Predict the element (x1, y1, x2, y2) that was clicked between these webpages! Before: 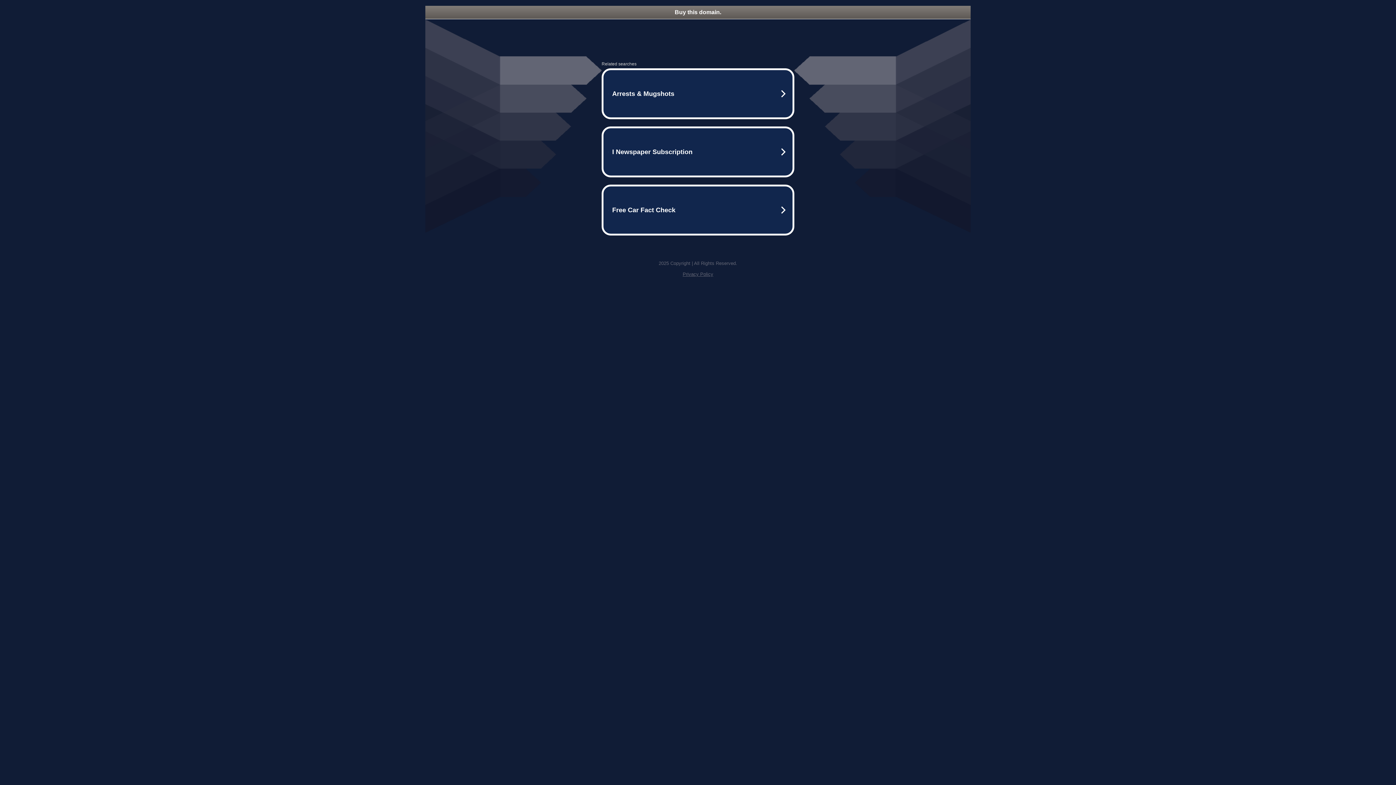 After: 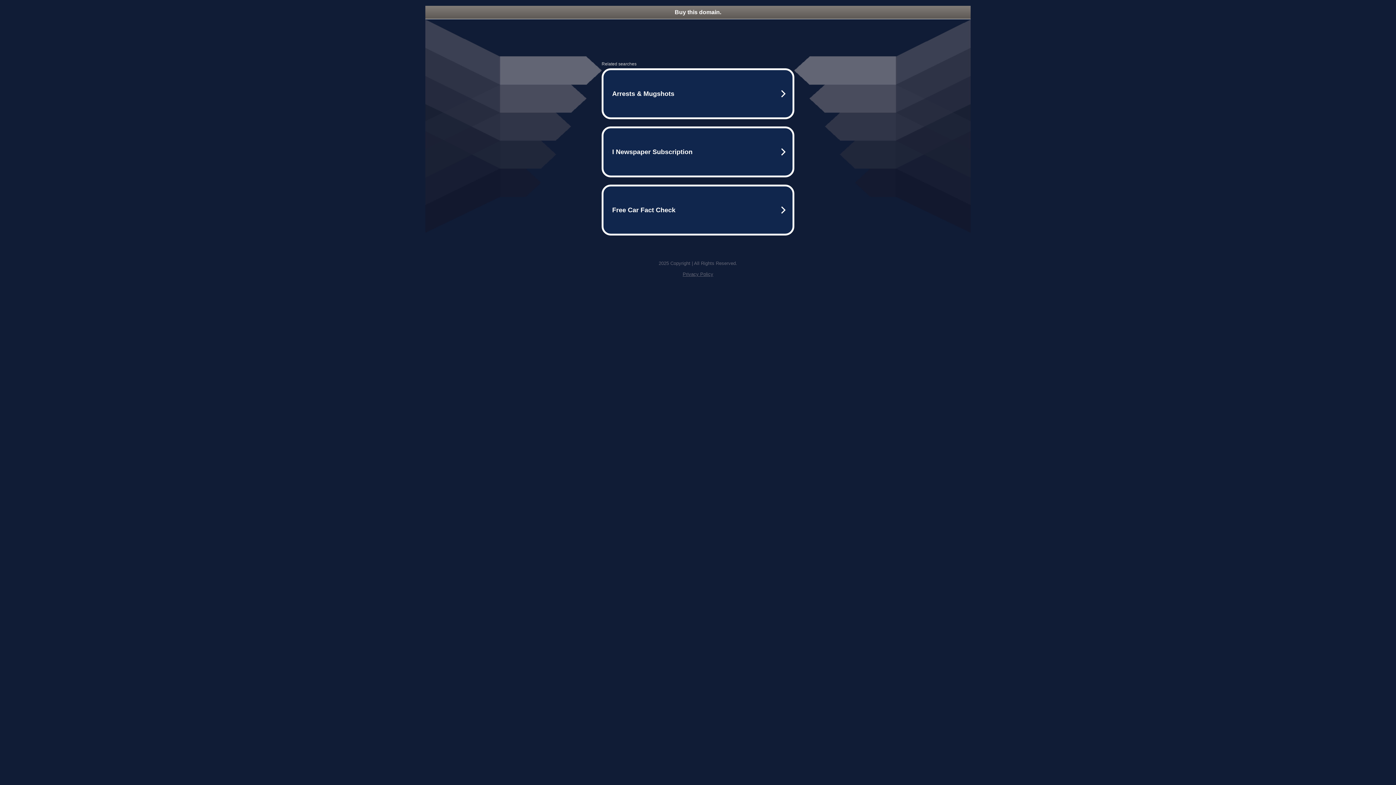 Action: label: Buy this domain. bbox: (425, 5, 970, 18)